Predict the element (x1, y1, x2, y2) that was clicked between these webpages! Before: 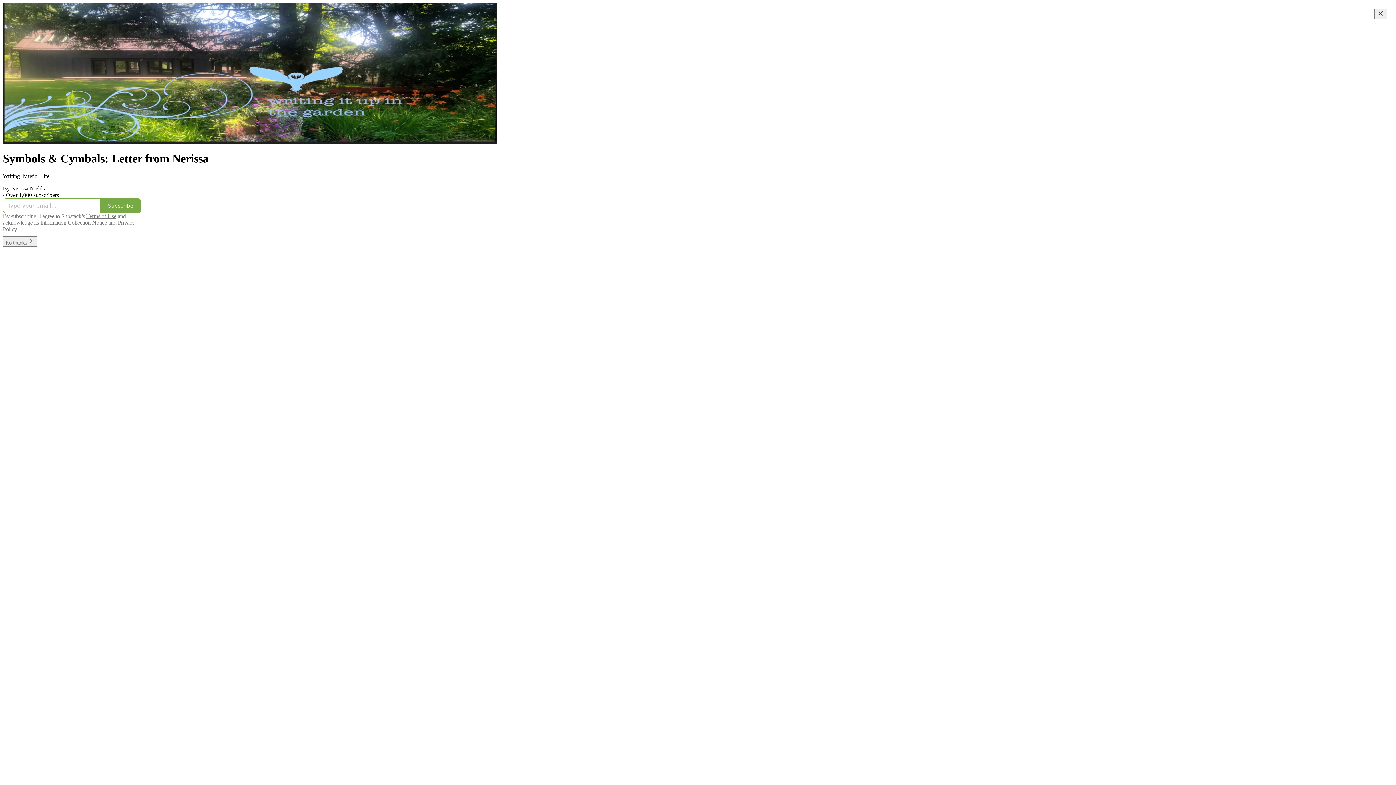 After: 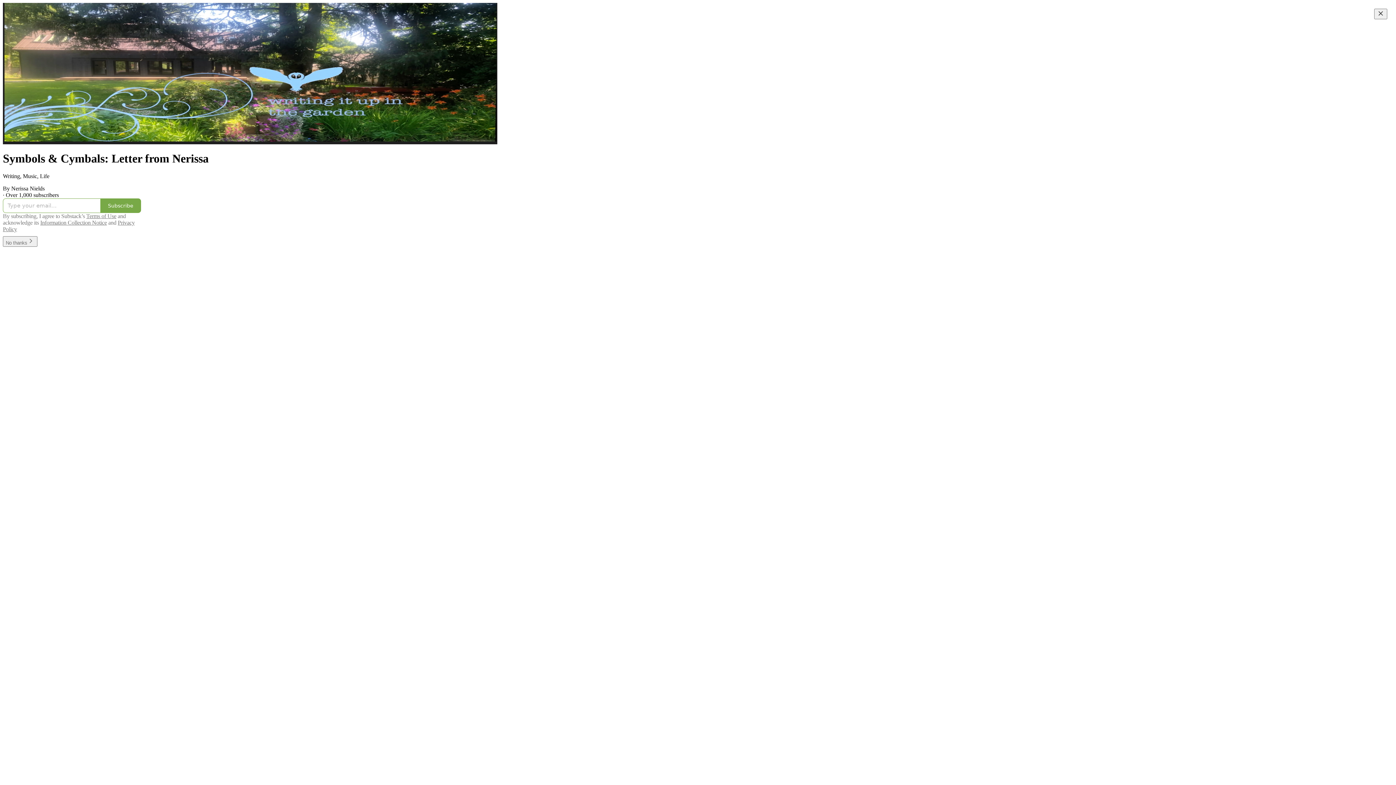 Action: label: Information Collection Notice bbox: (40, 219, 106, 225)